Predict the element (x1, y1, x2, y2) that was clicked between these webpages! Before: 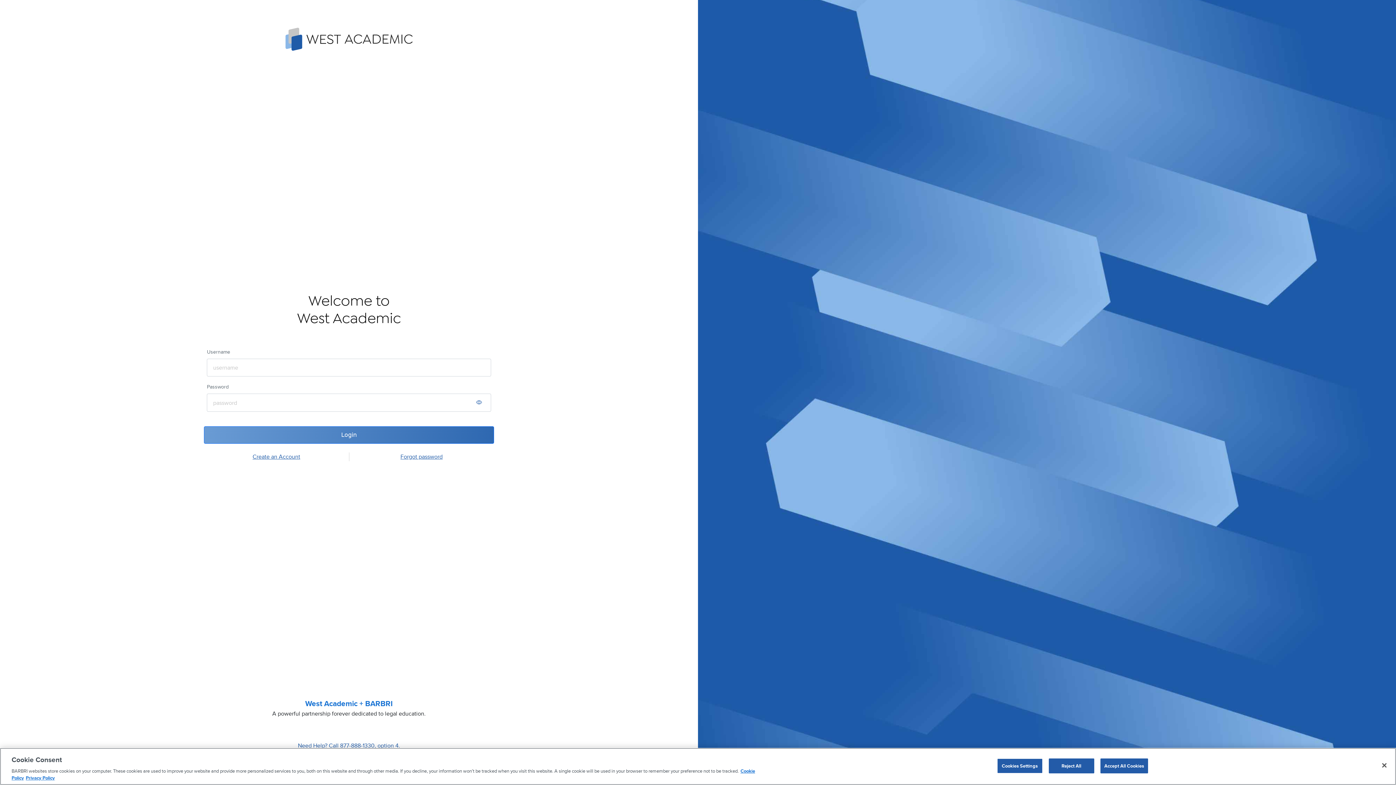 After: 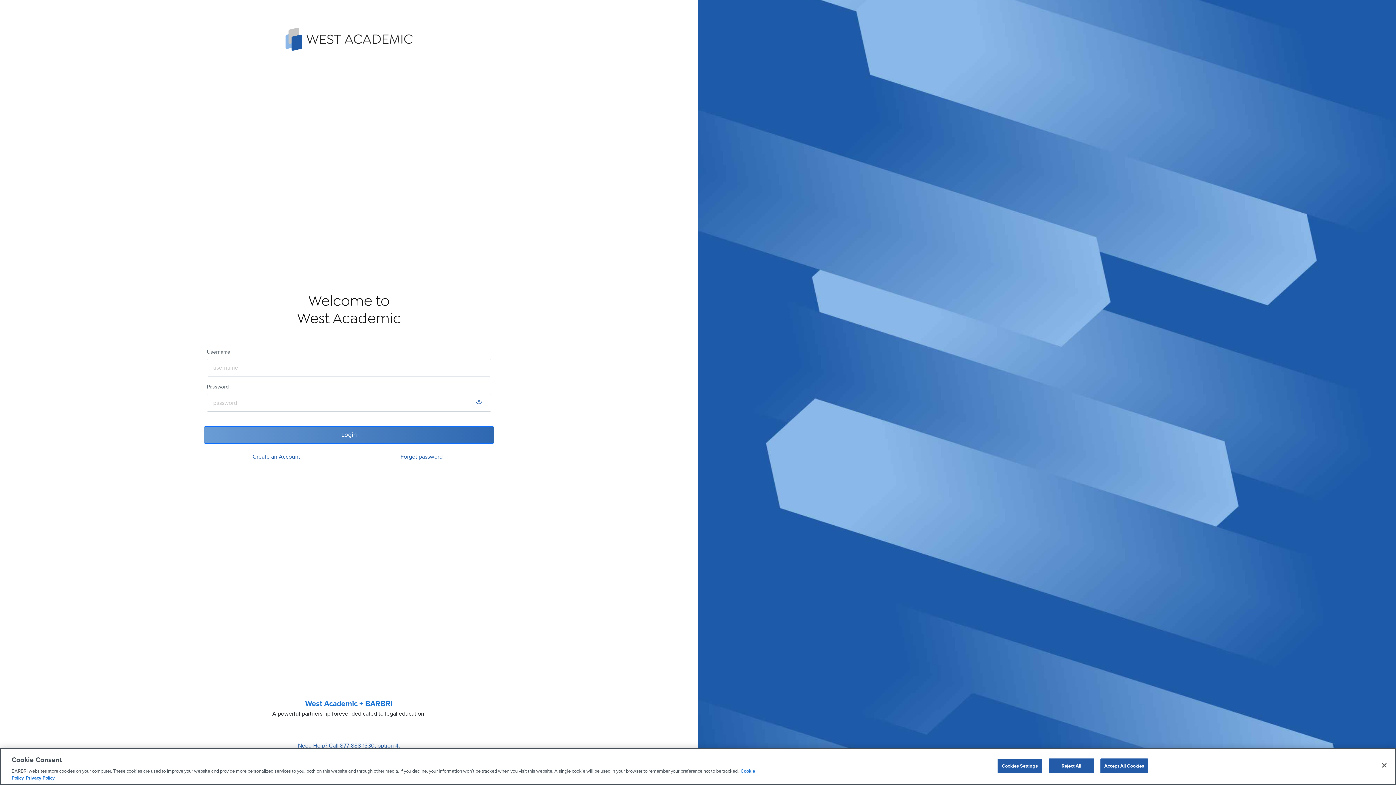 Action: bbox: (281, 23, 416, 55)